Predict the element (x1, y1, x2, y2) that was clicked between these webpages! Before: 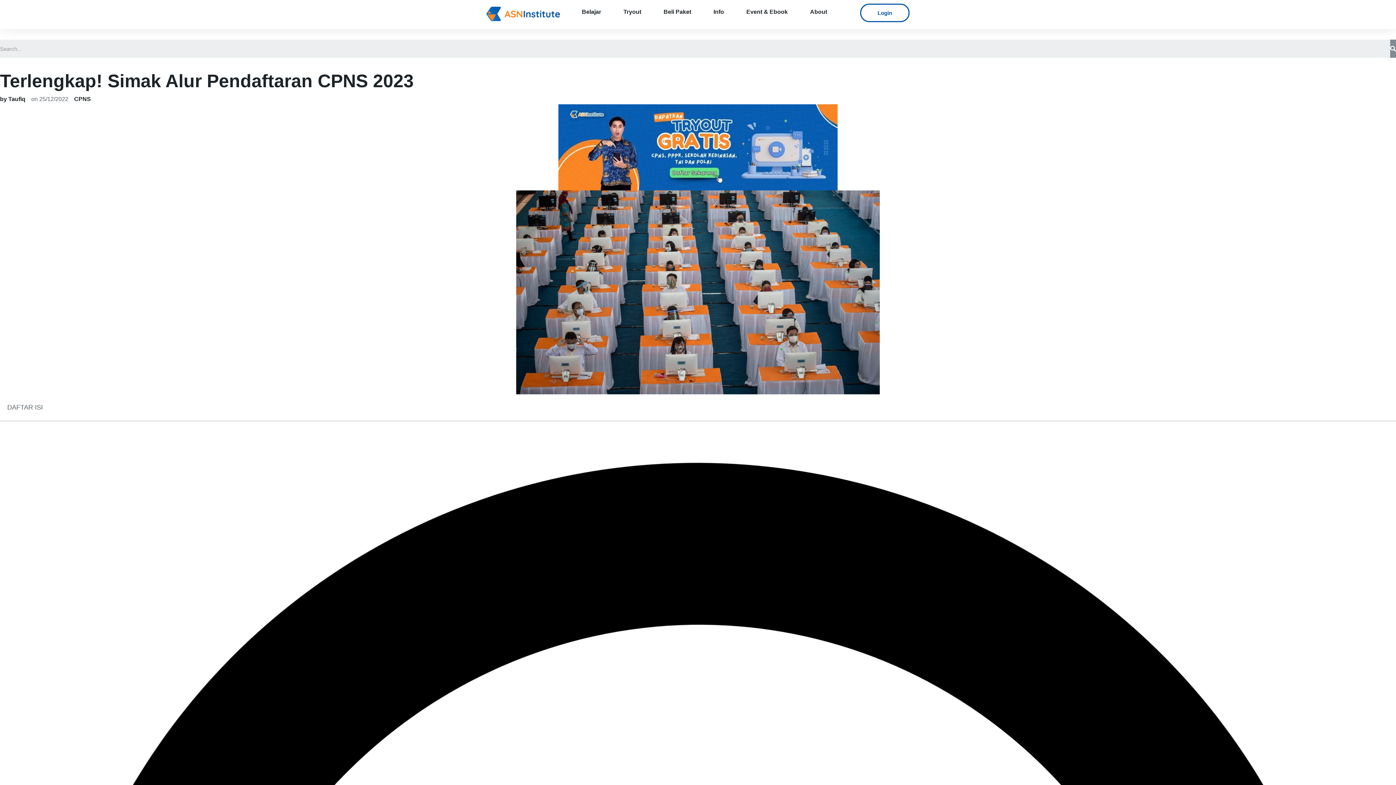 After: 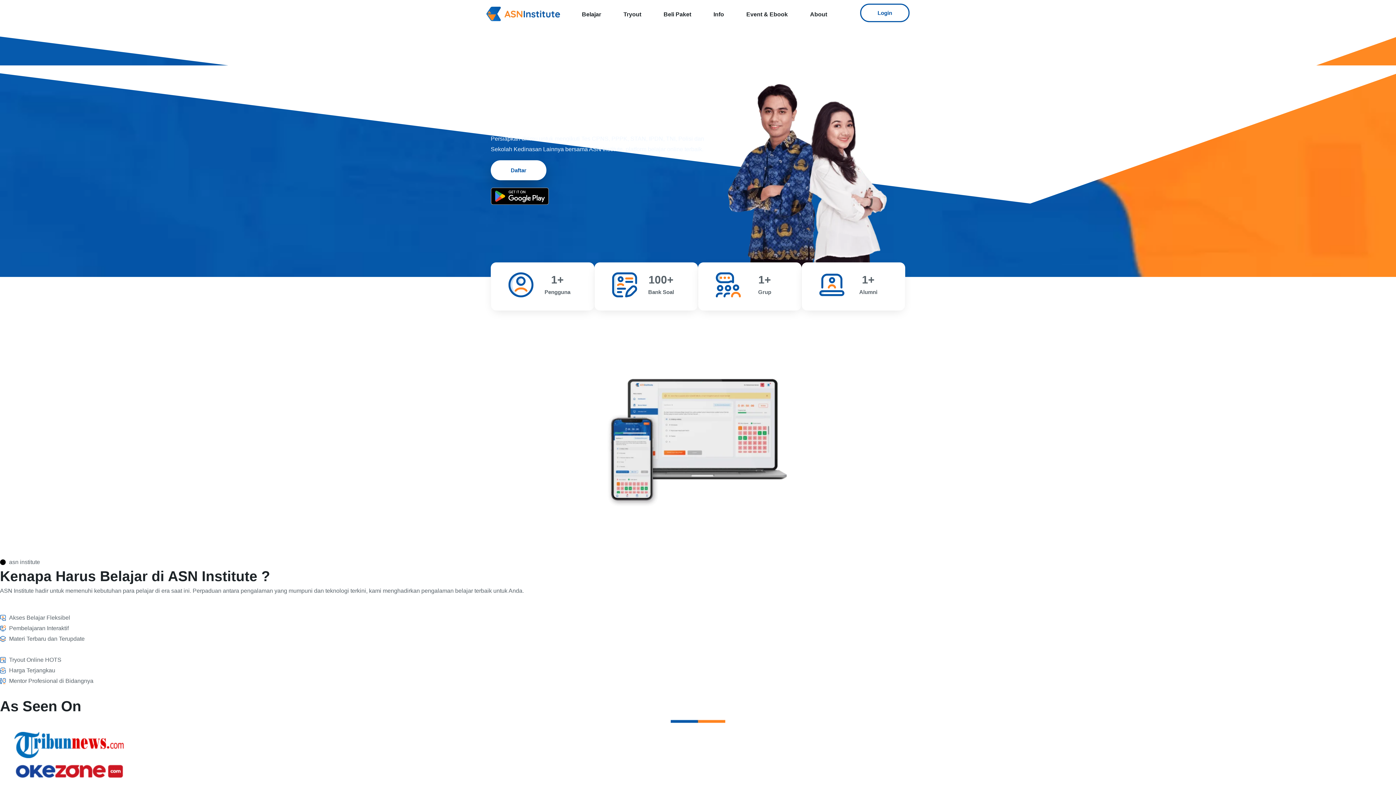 Action: bbox: (483, 3, 563, 25)